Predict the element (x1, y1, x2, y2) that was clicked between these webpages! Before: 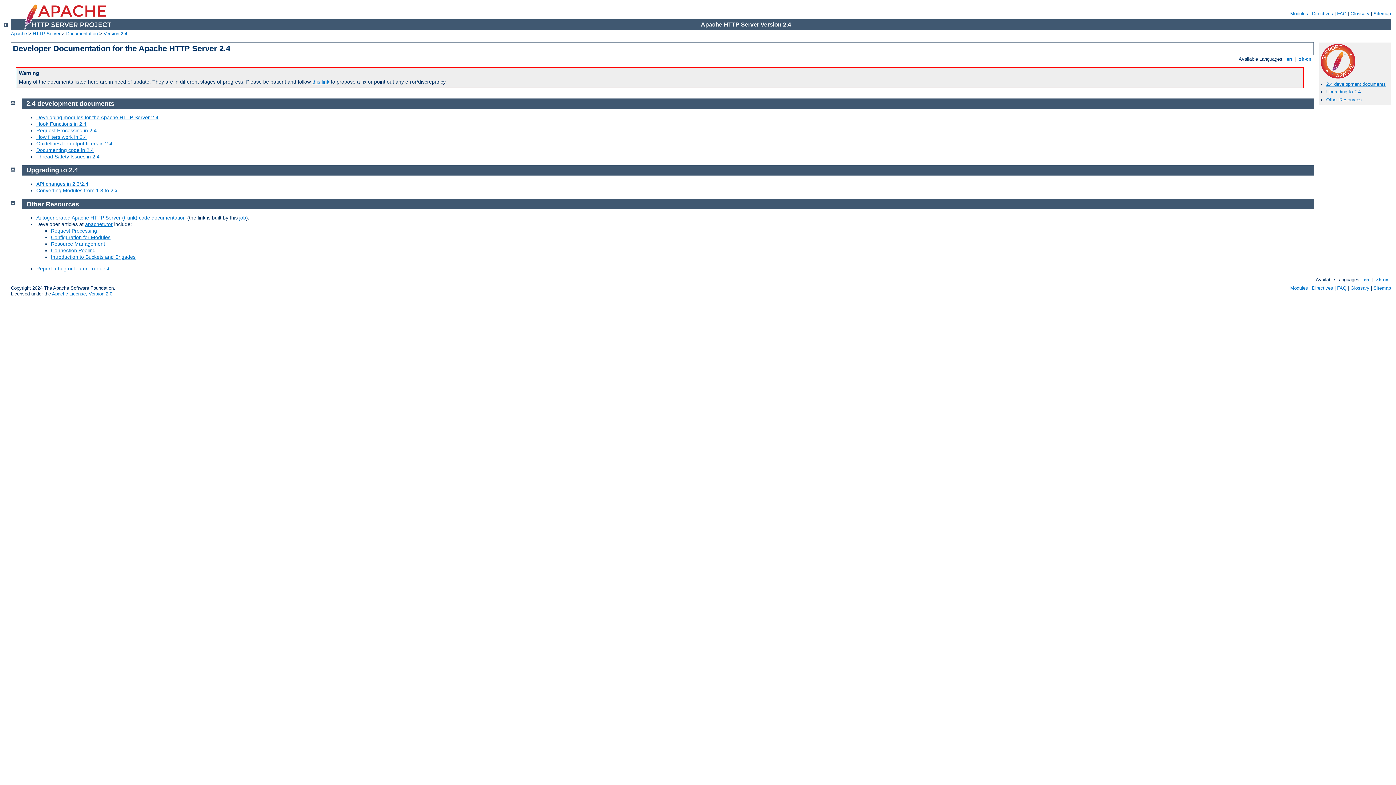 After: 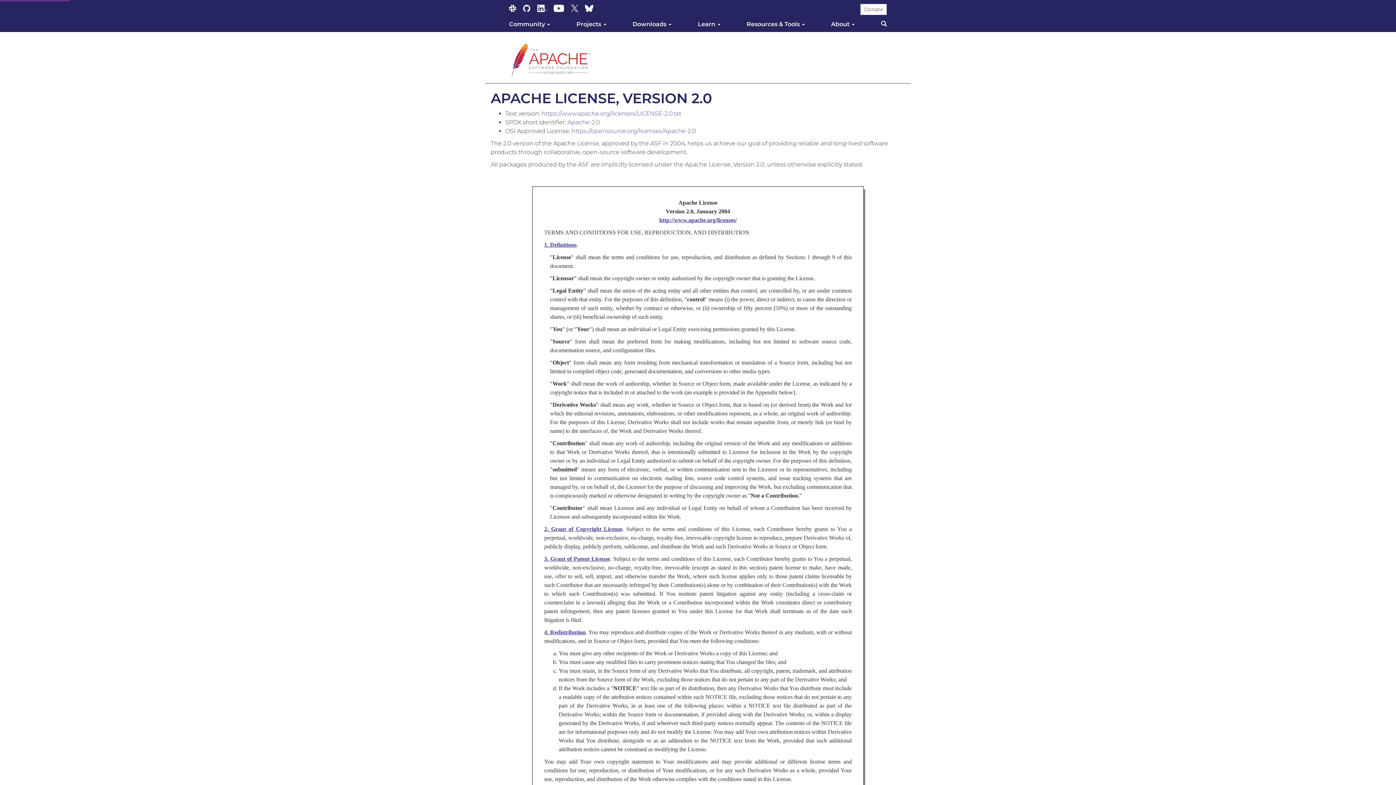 Action: label: Apache License, Version 2.0 bbox: (52, 291, 112, 296)